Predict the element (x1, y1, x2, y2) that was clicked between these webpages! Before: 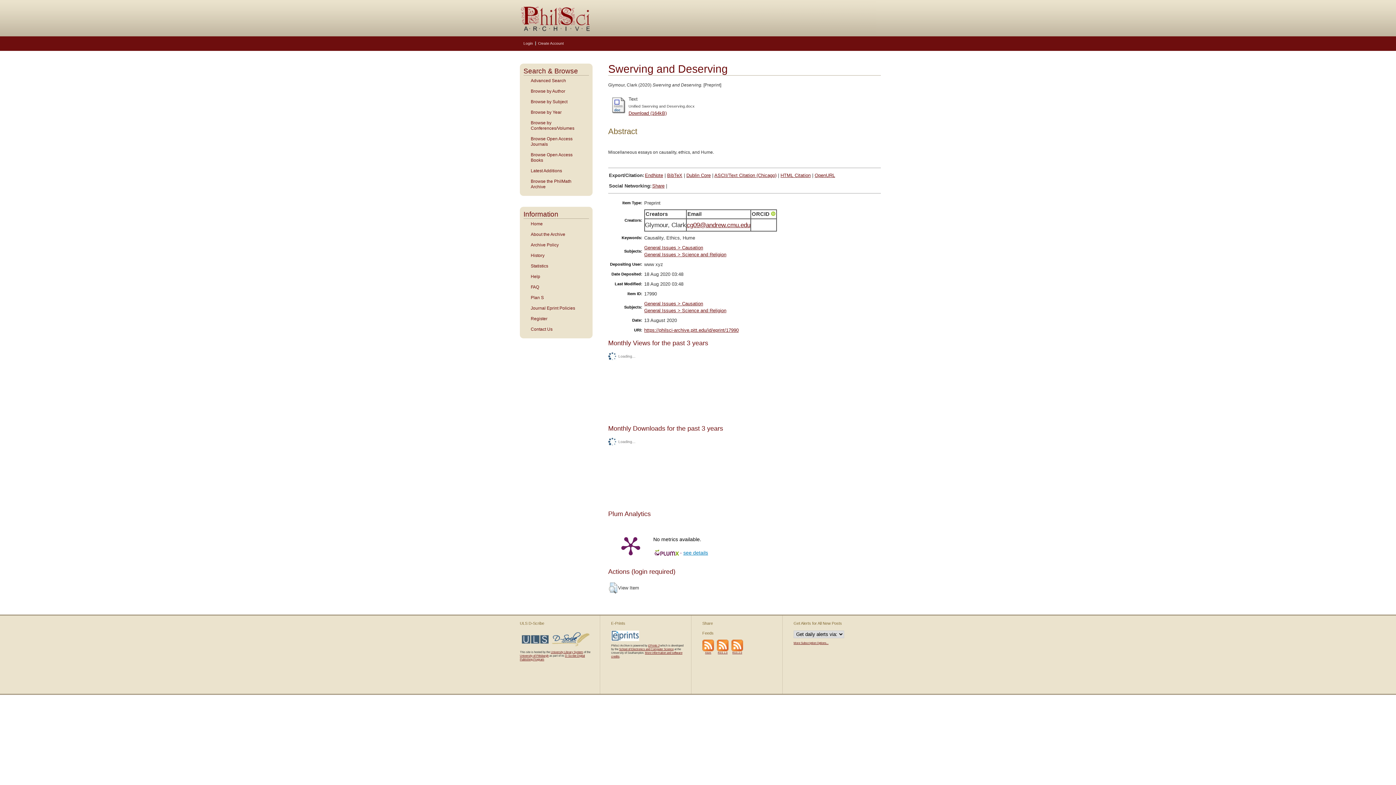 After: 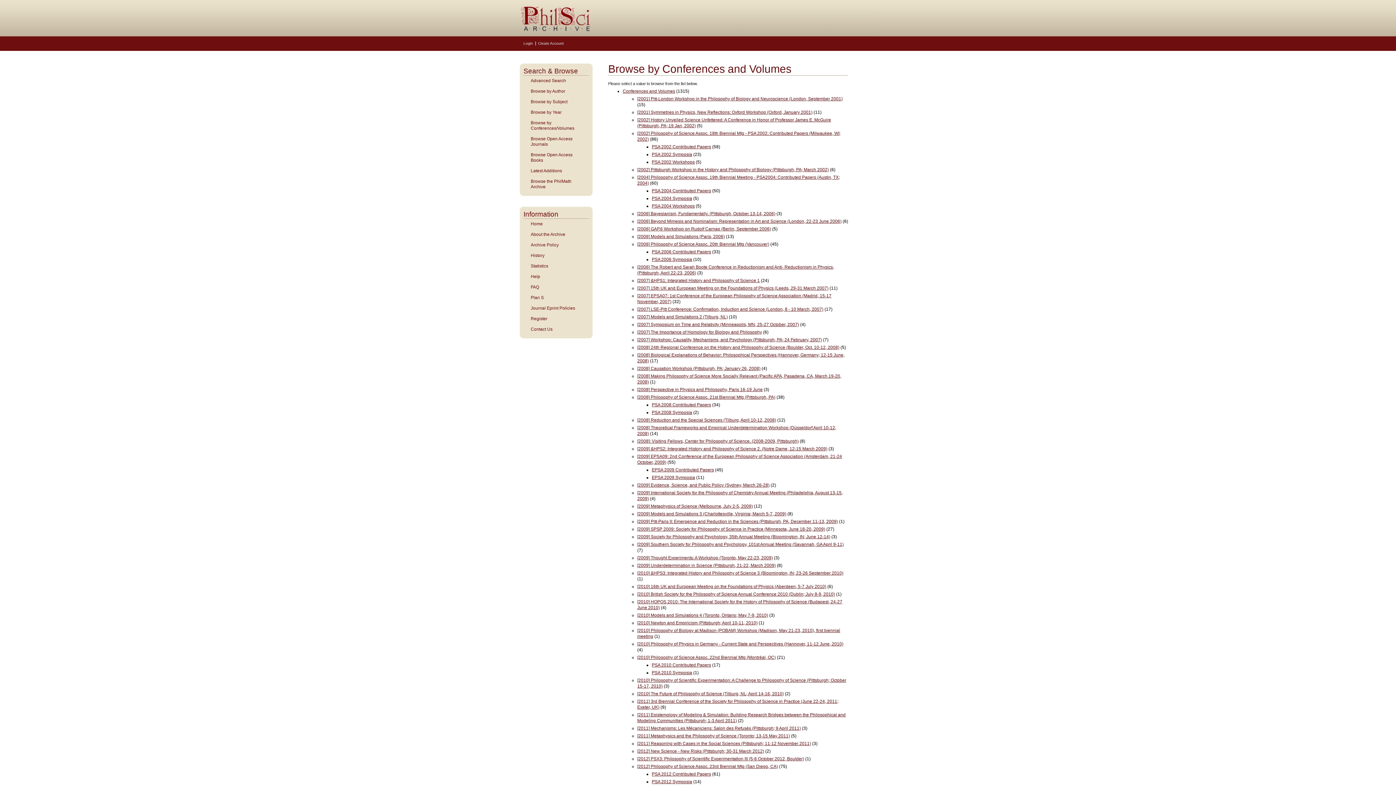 Action: label: Browse by Conferences/Volumes bbox: (523, 120, 589, 131)